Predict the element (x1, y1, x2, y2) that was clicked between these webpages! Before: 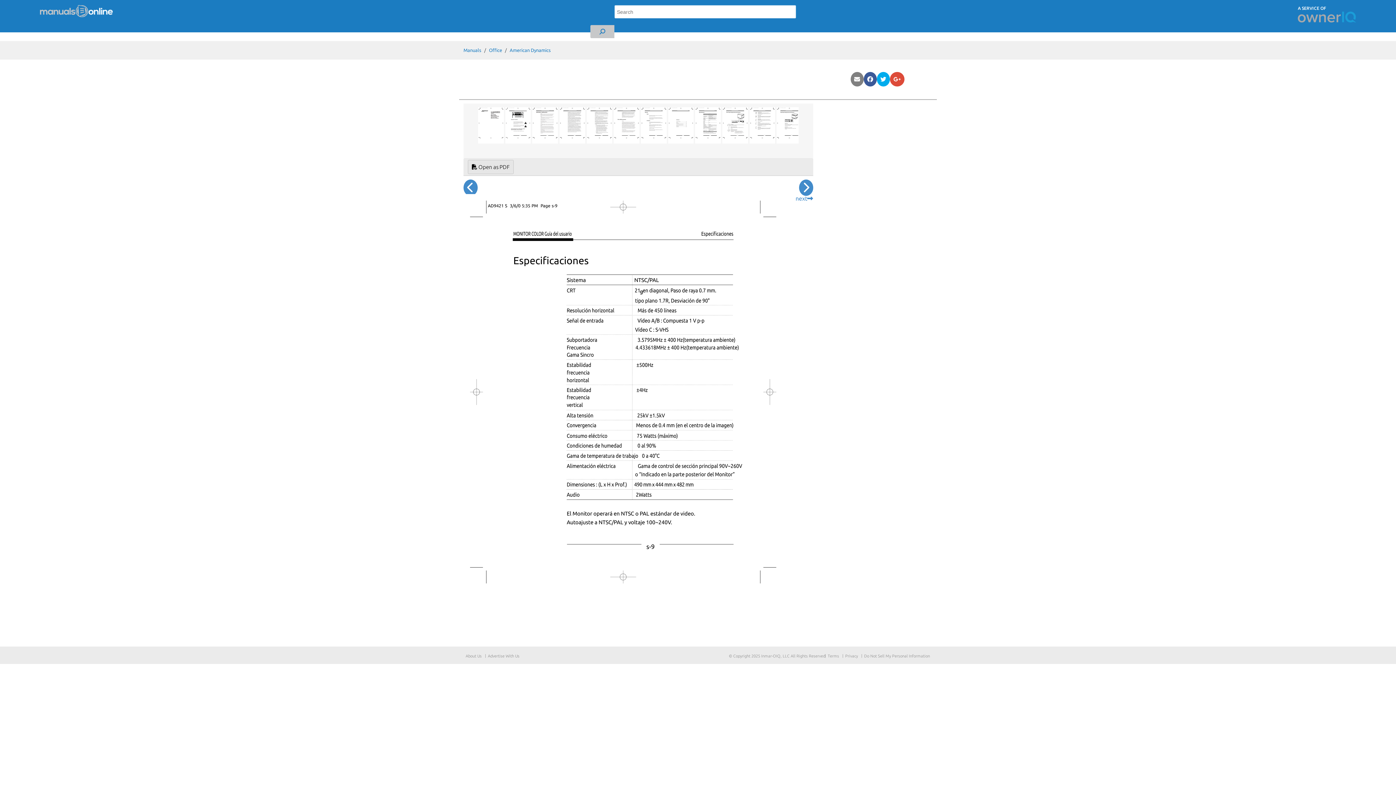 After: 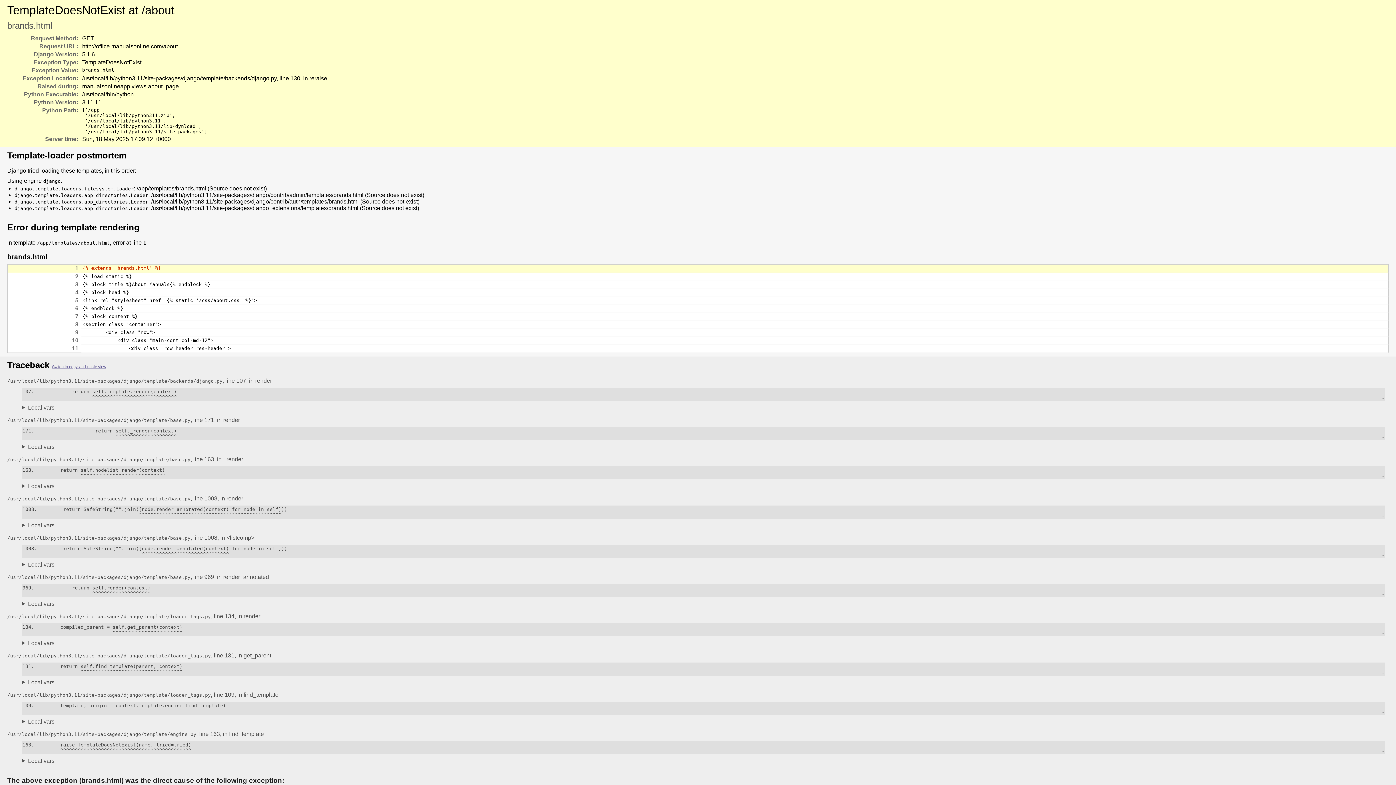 Action: label: About Us bbox: (465, 654, 481, 658)